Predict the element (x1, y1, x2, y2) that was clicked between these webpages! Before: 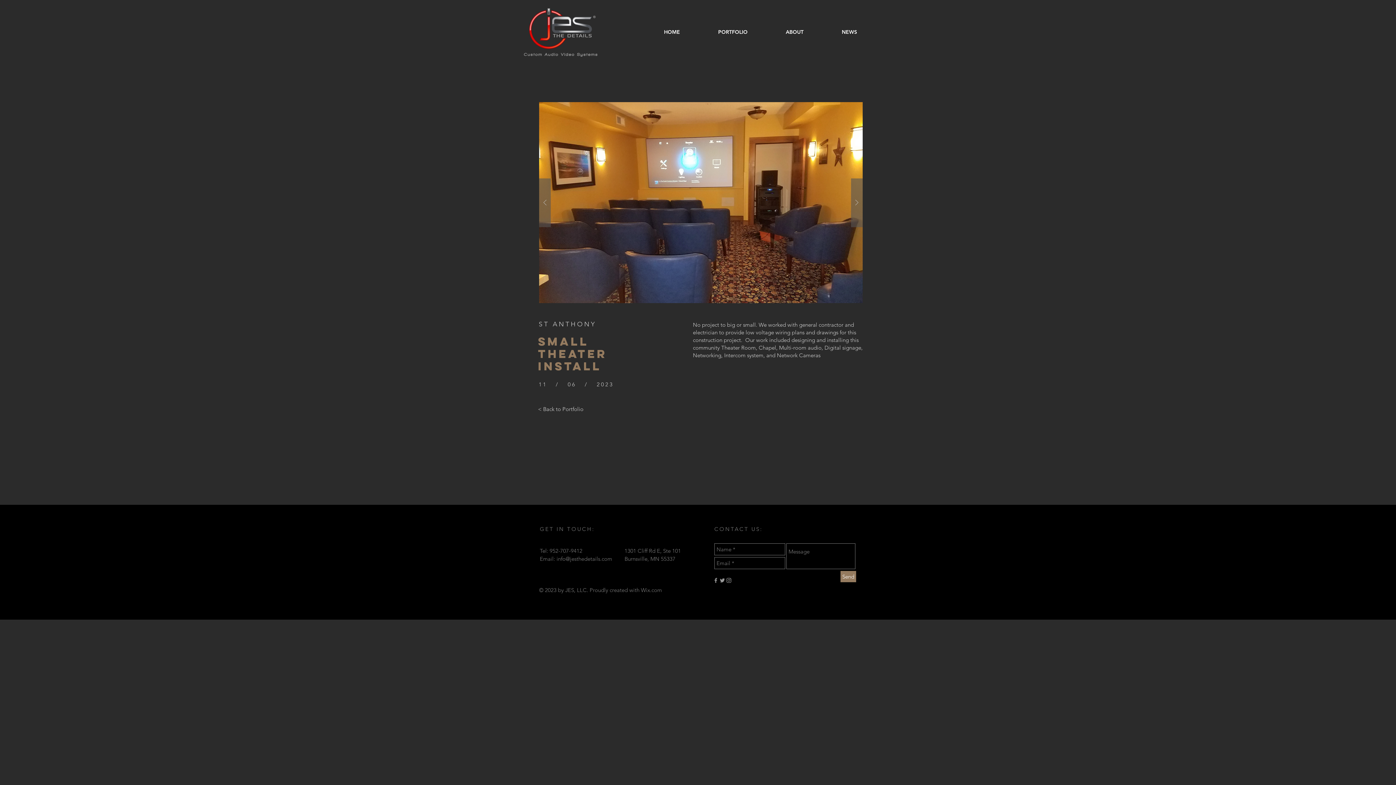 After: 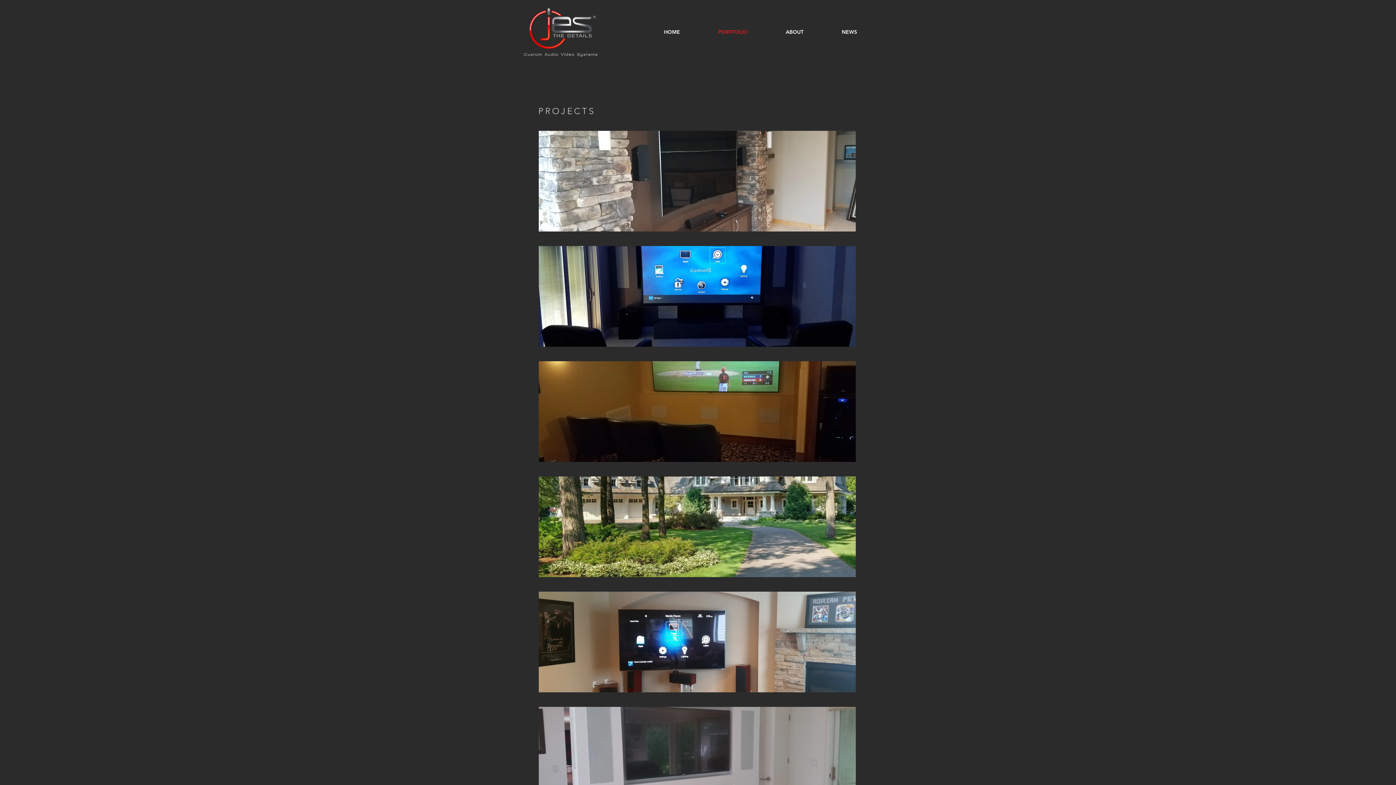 Action: bbox: (699, 25, 766, 39) label: PORTFOLIO